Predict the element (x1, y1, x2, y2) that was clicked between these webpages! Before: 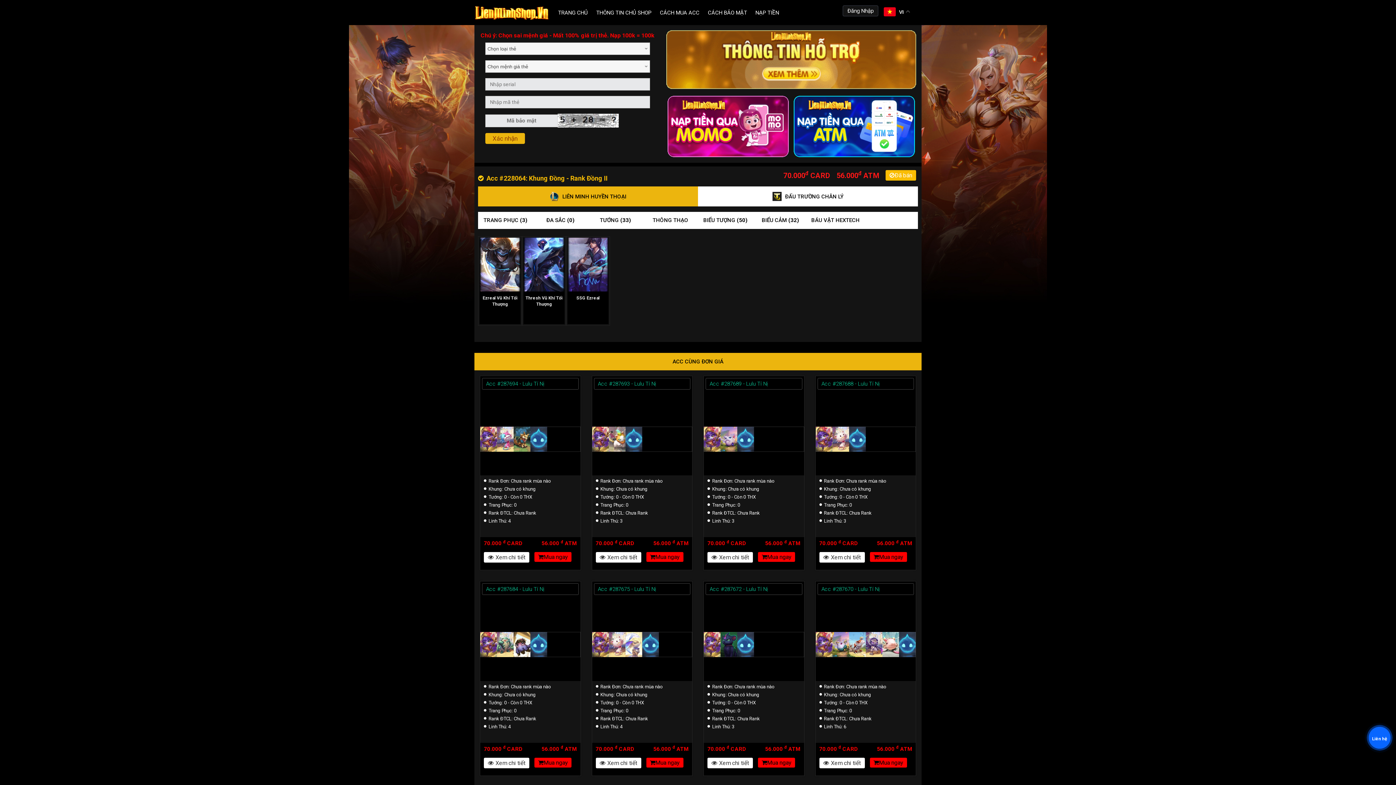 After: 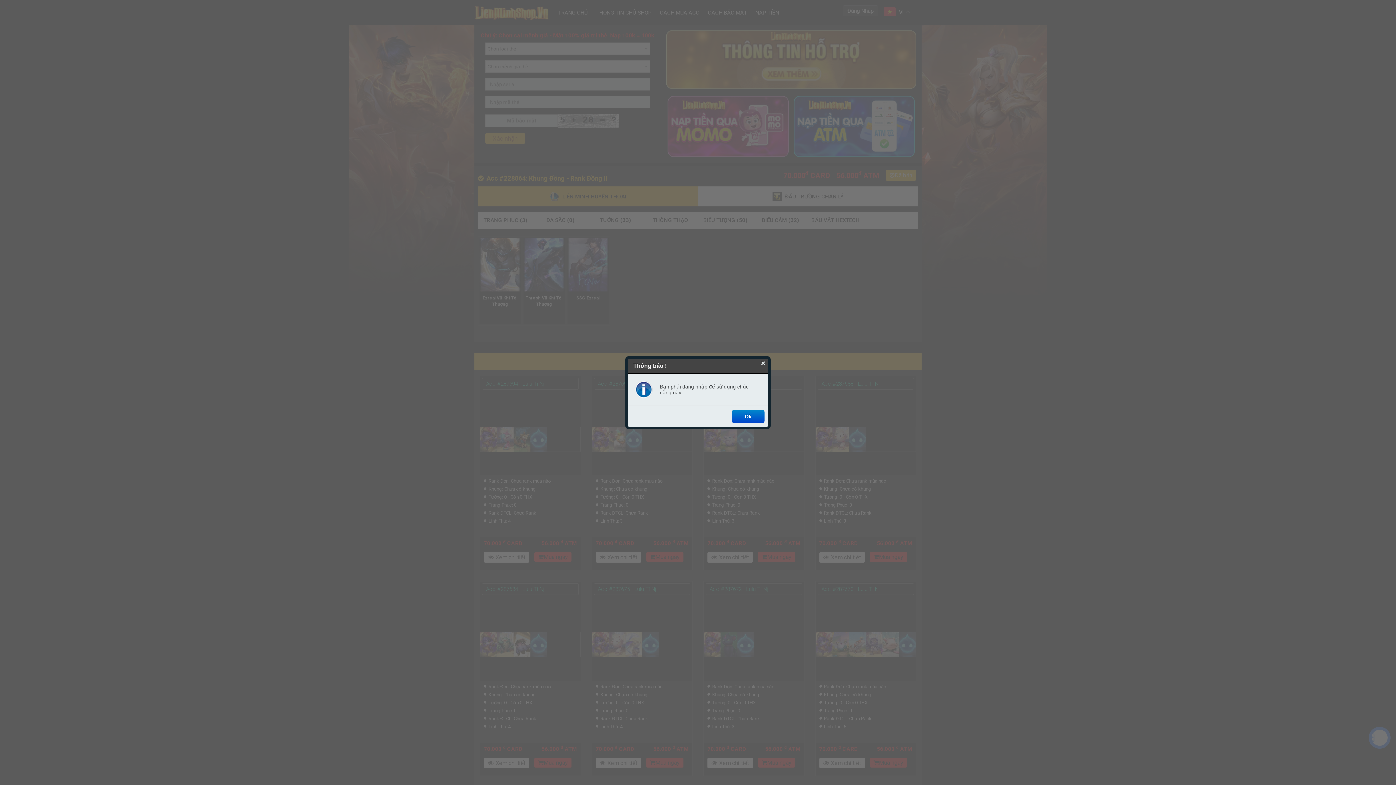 Action: bbox: (485, 133, 525, 144) label: Xác nhận